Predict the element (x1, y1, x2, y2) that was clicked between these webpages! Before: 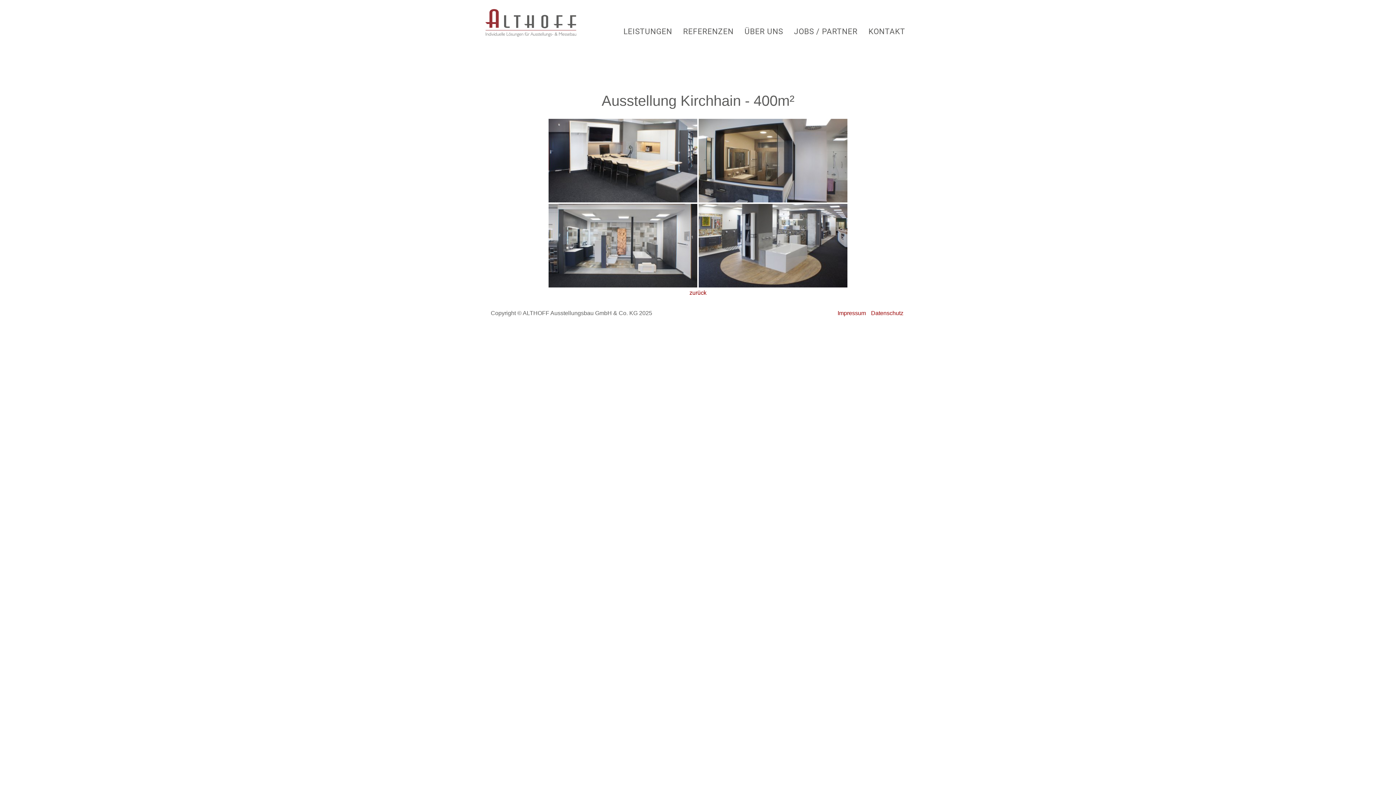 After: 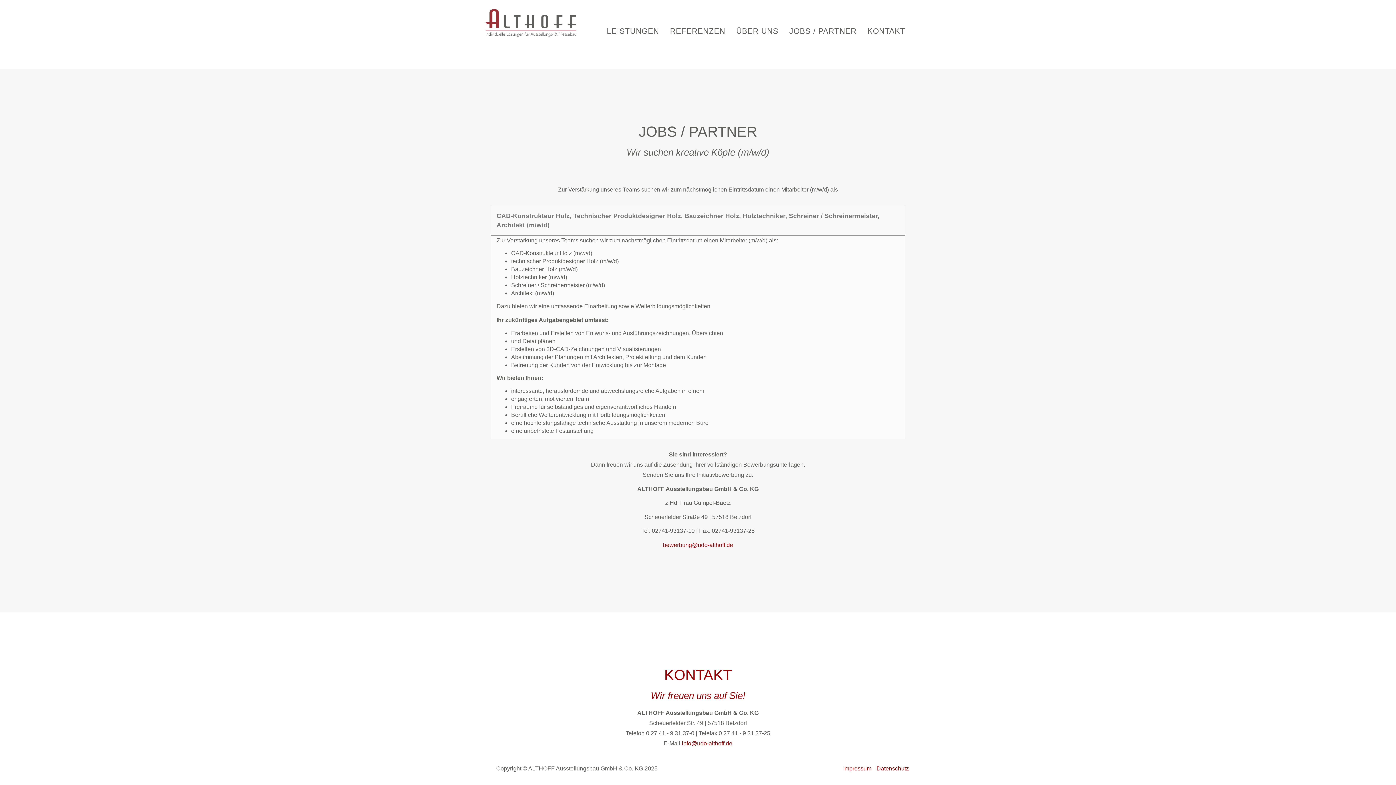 Action: bbox: (863, 9, 910, 35) label: KONTAKT